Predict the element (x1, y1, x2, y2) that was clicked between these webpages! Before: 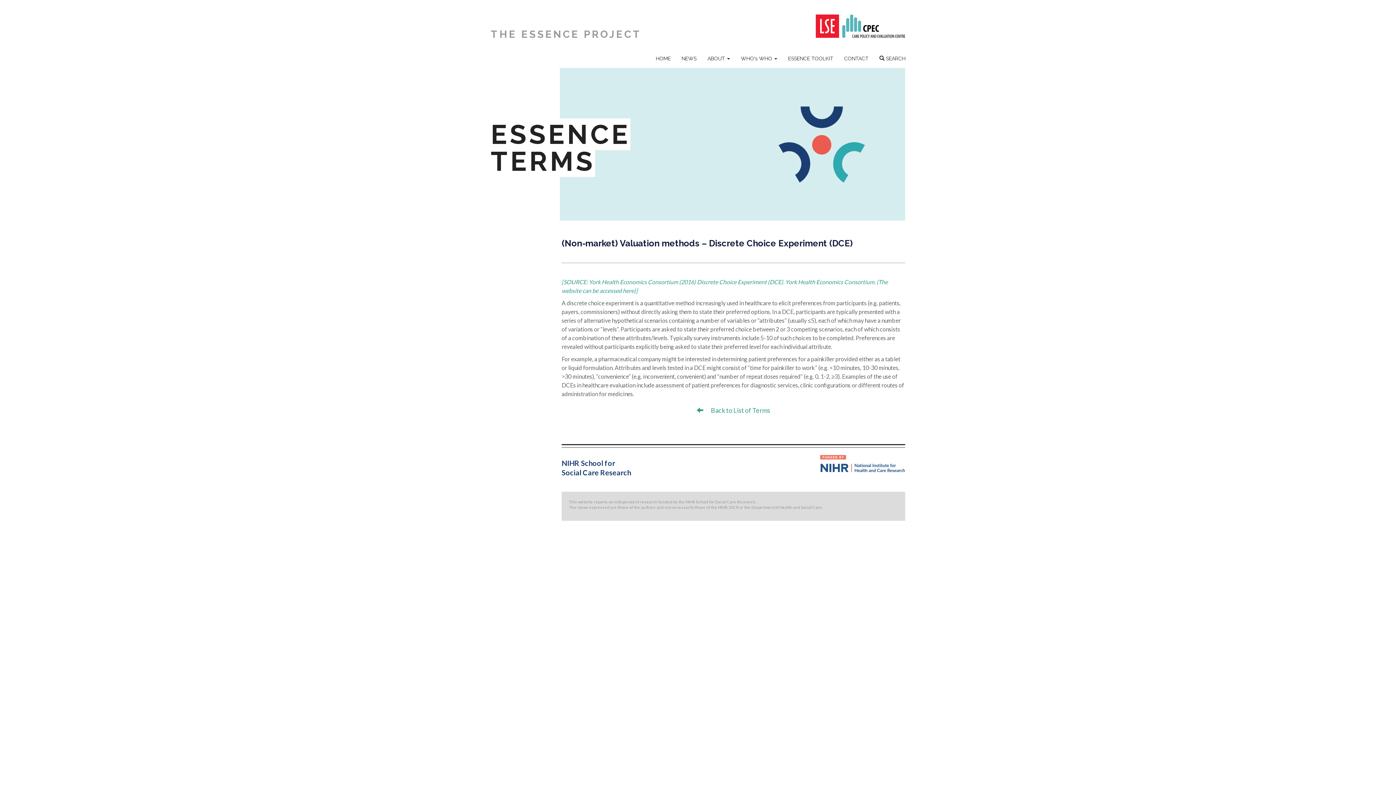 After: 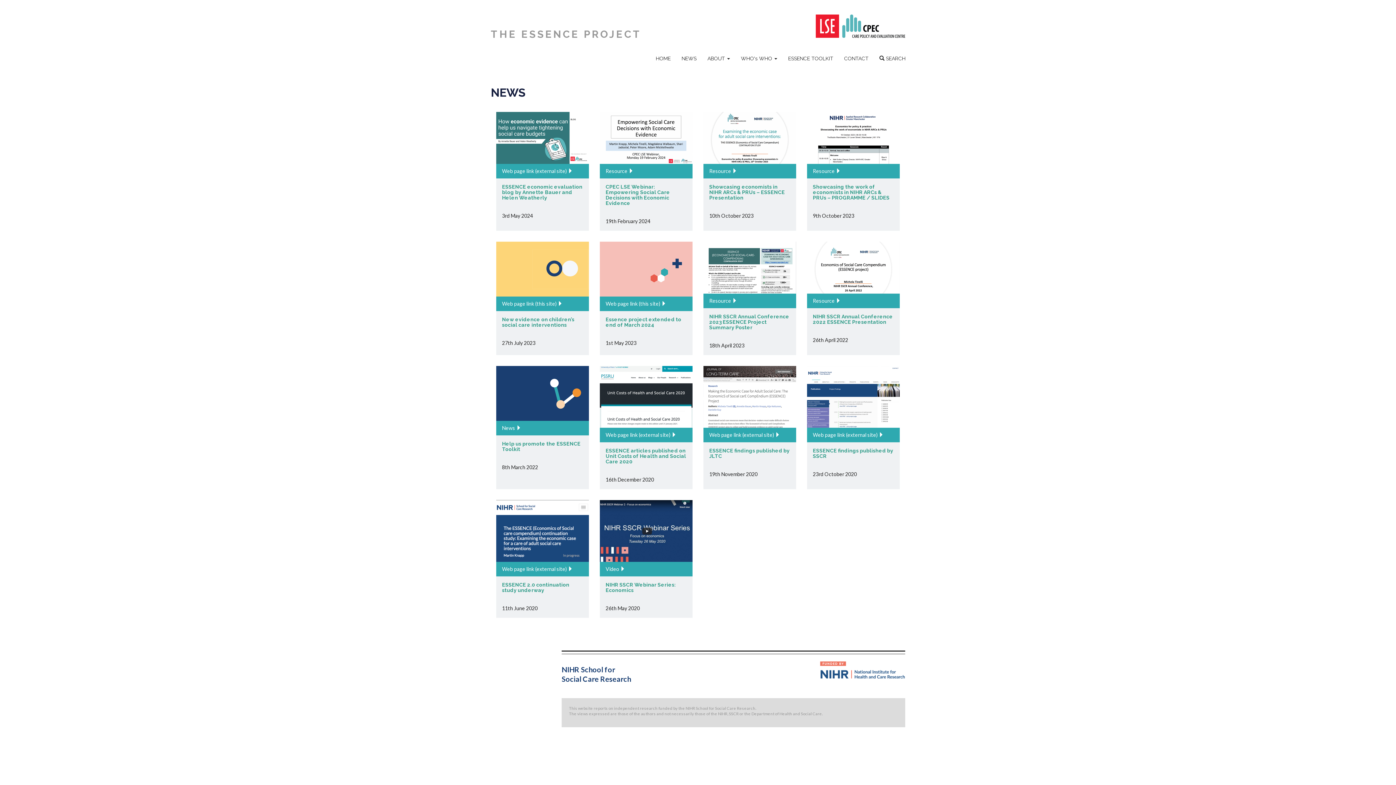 Action: bbox: (676, 49, 702, 67) label: NEWS